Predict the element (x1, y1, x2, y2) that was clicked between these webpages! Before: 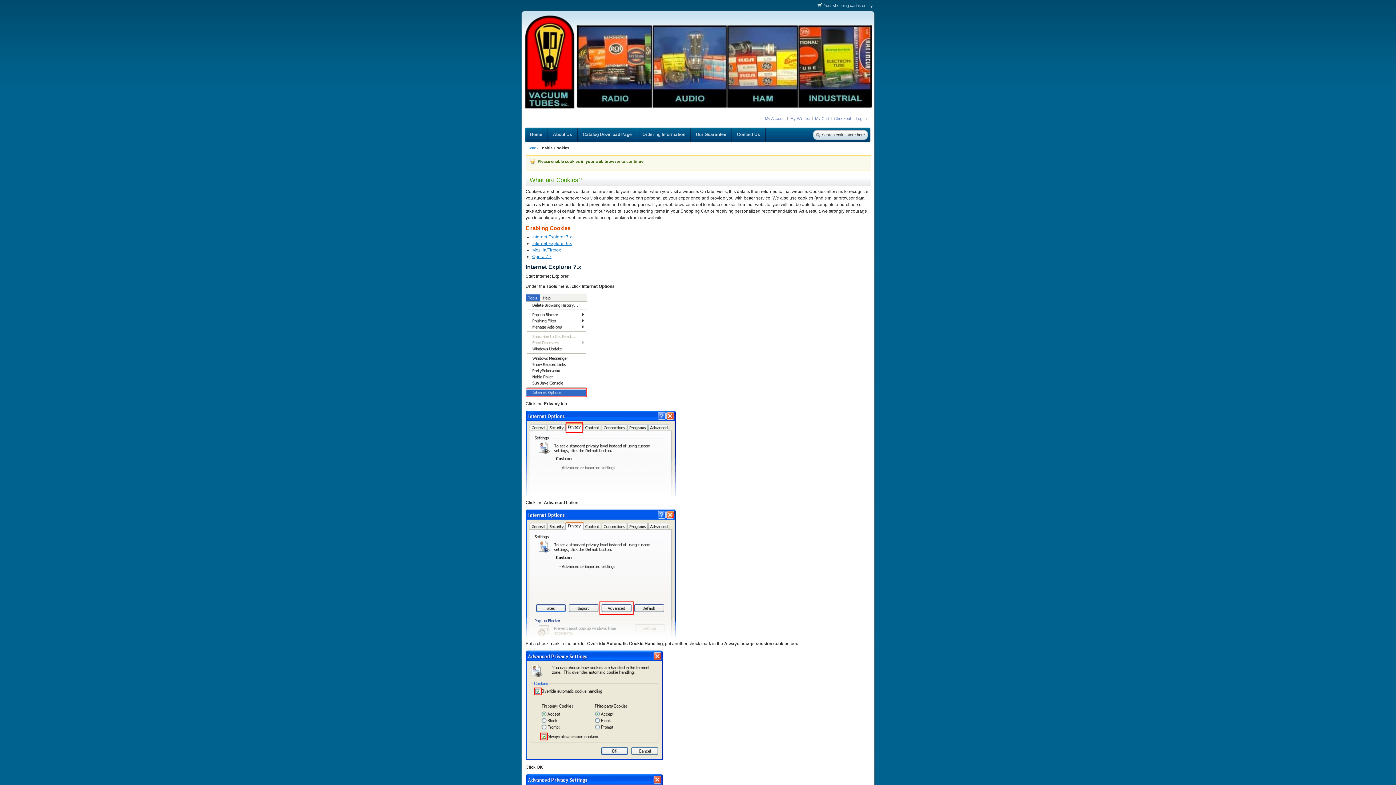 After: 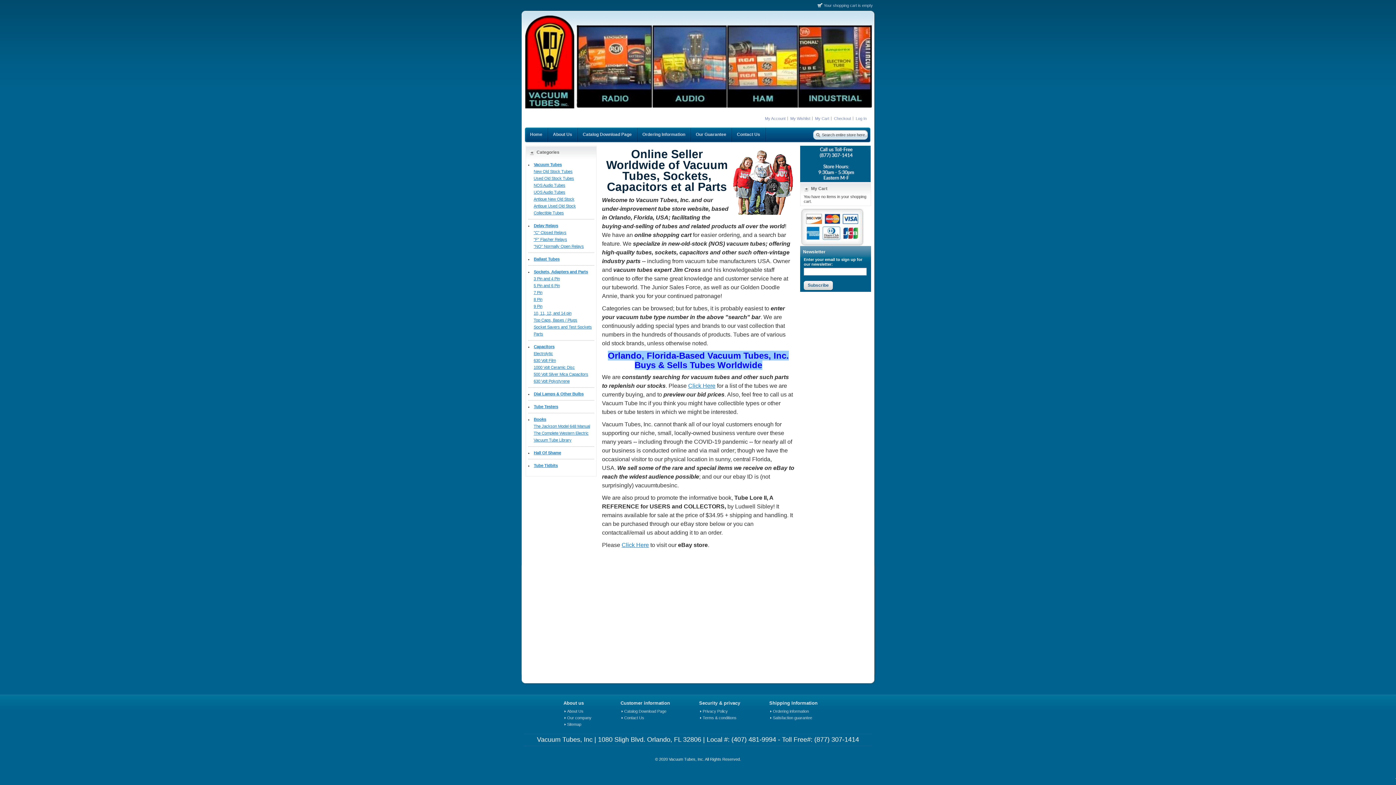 Action: label: Home bbox: (525, 127, 548, 141)